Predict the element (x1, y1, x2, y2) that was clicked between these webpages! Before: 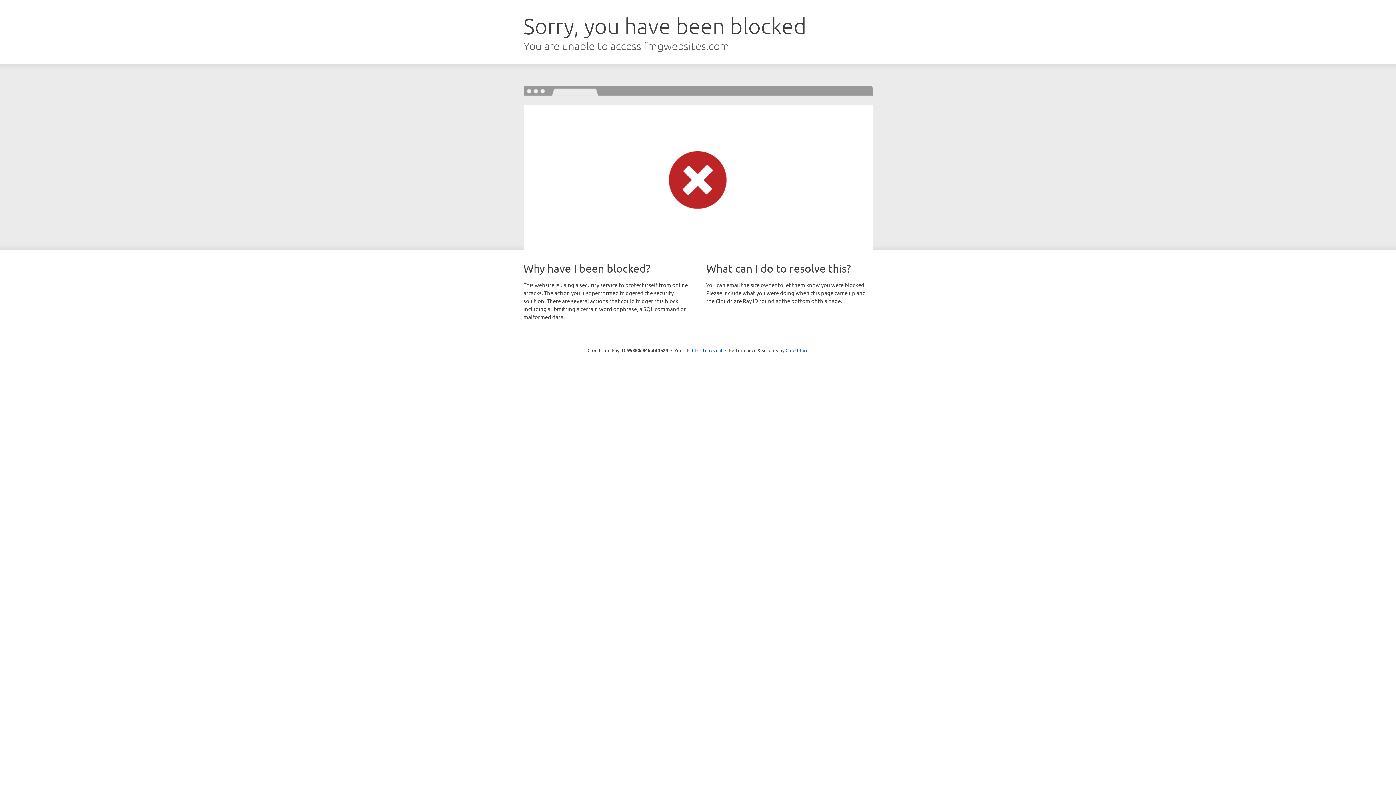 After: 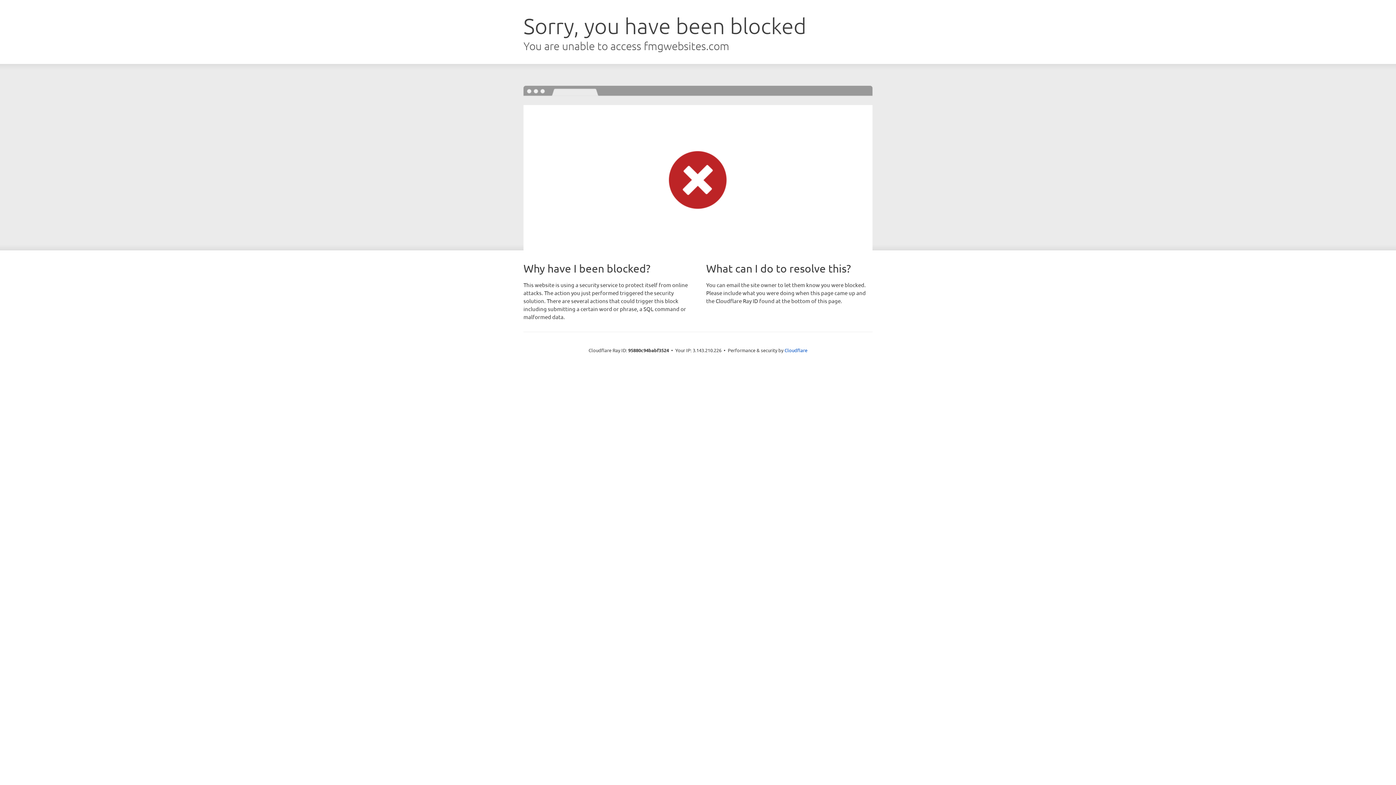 Action: label: Click to reveal bbox: (692, 346, 722, 353)